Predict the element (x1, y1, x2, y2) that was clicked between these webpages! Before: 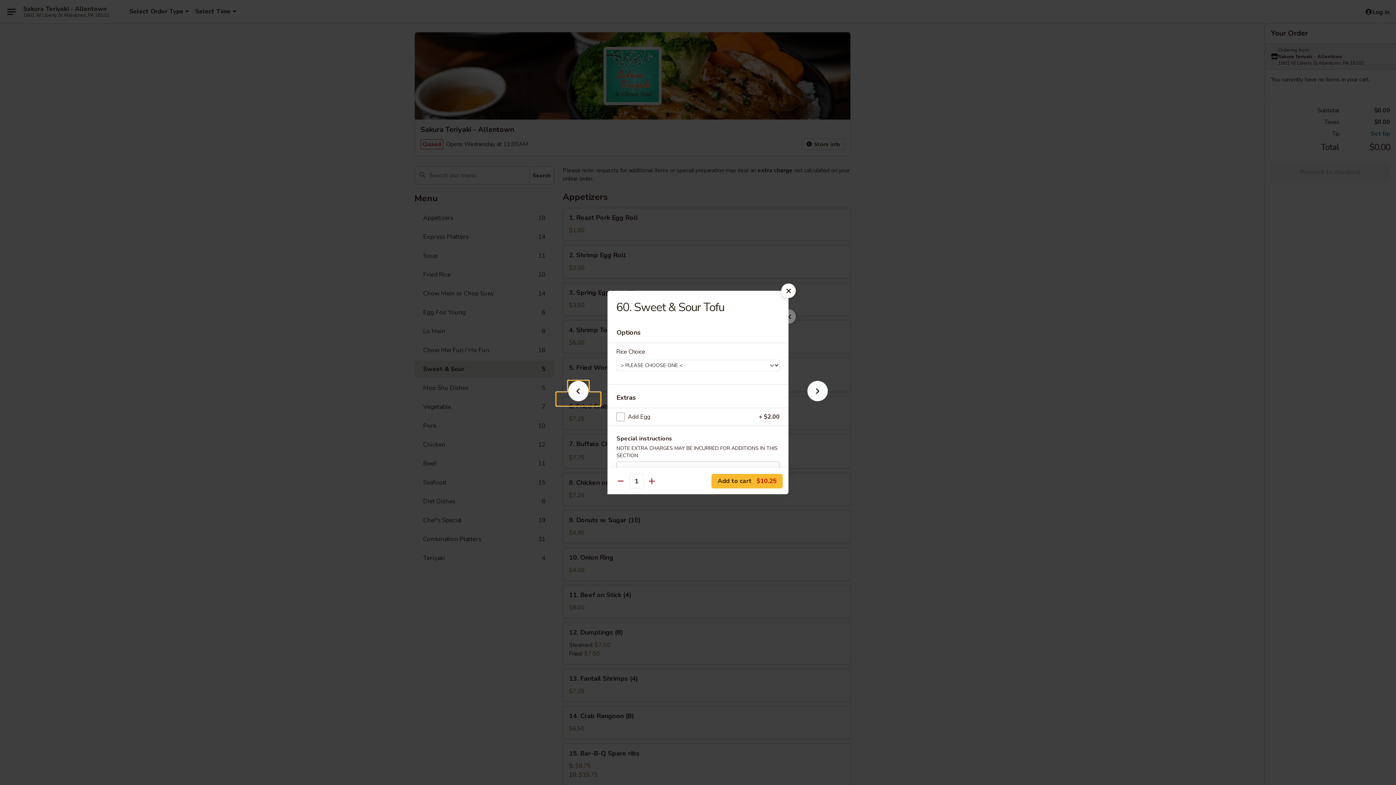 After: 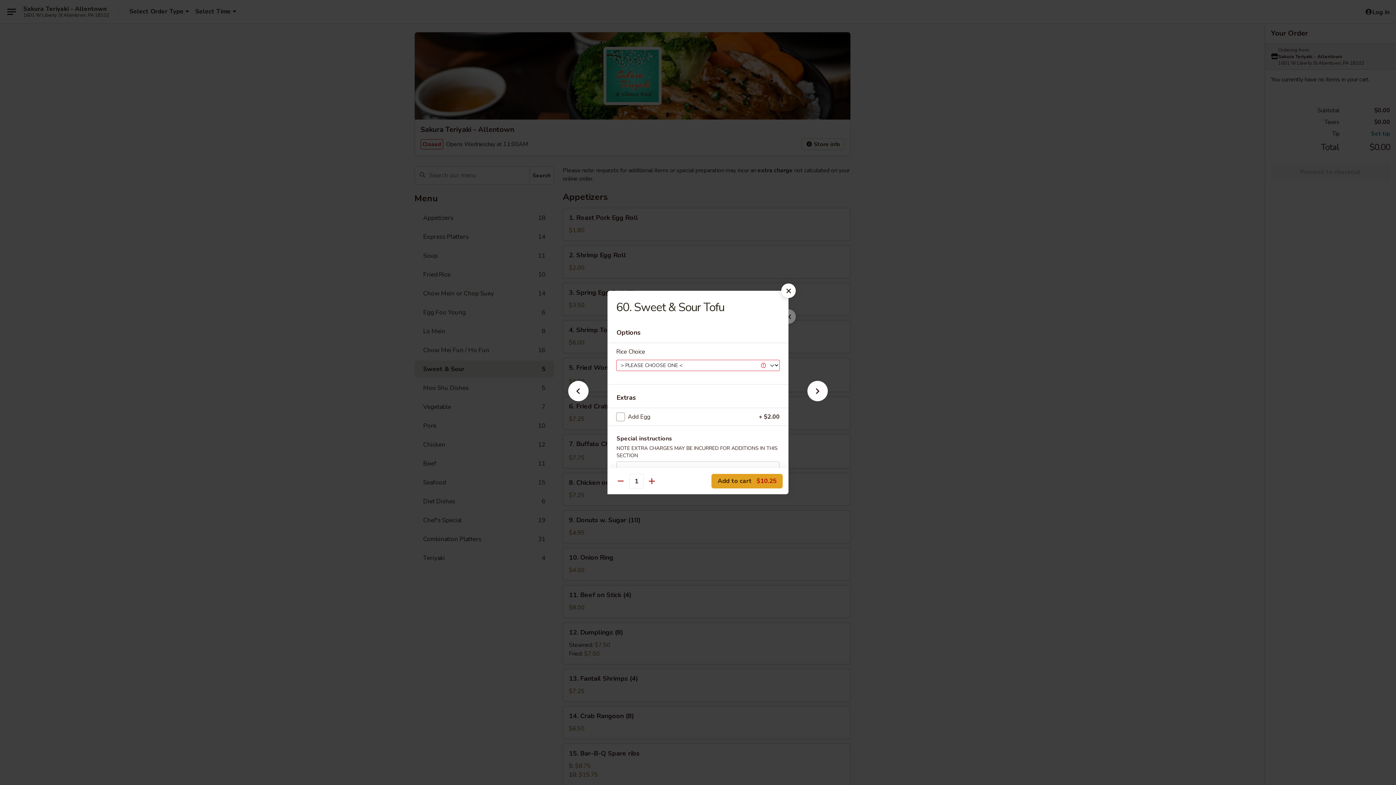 Action: bbox: (711, 474, 782, 488) label: Add to cart $10.25